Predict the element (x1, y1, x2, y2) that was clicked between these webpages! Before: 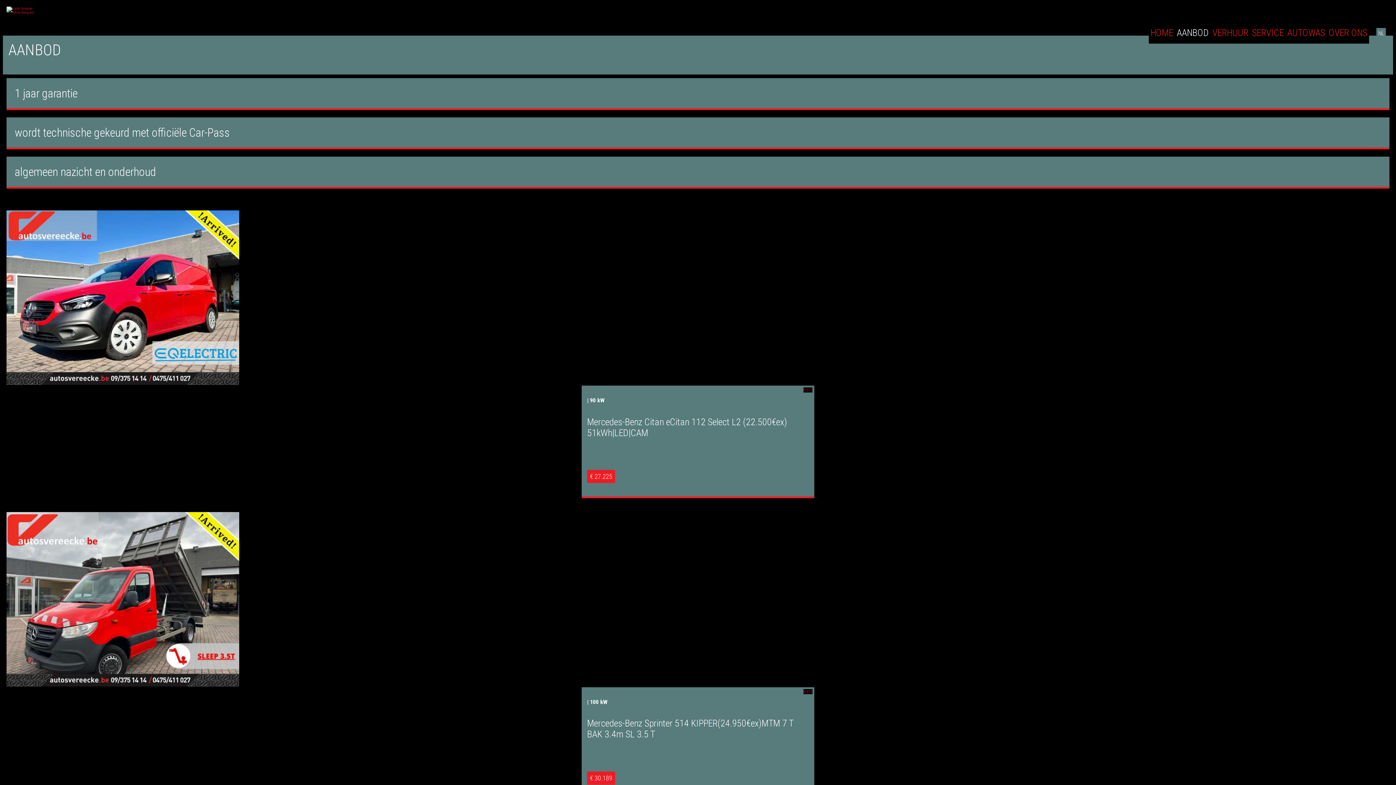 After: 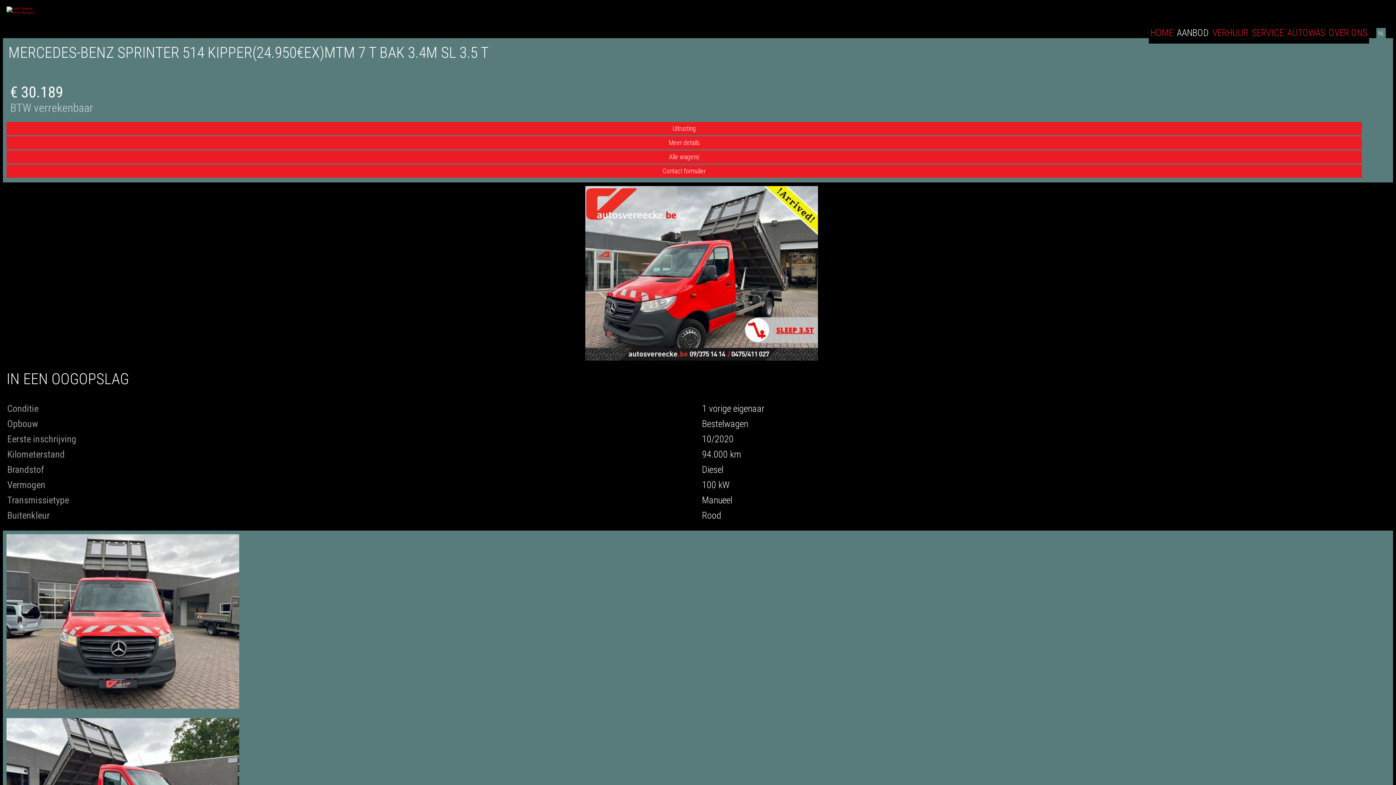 Action: label: € 30.189 bbox: (587, 771, 615, 784)